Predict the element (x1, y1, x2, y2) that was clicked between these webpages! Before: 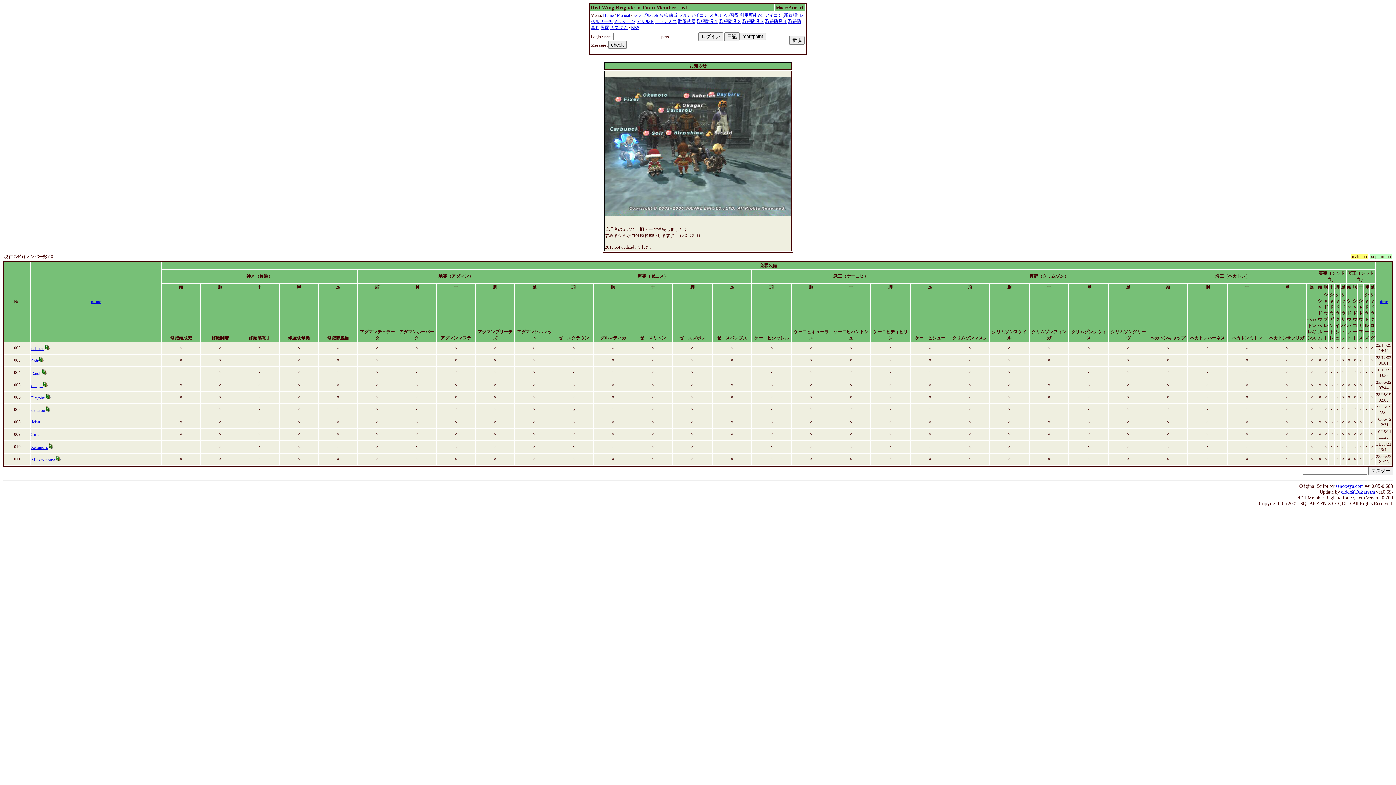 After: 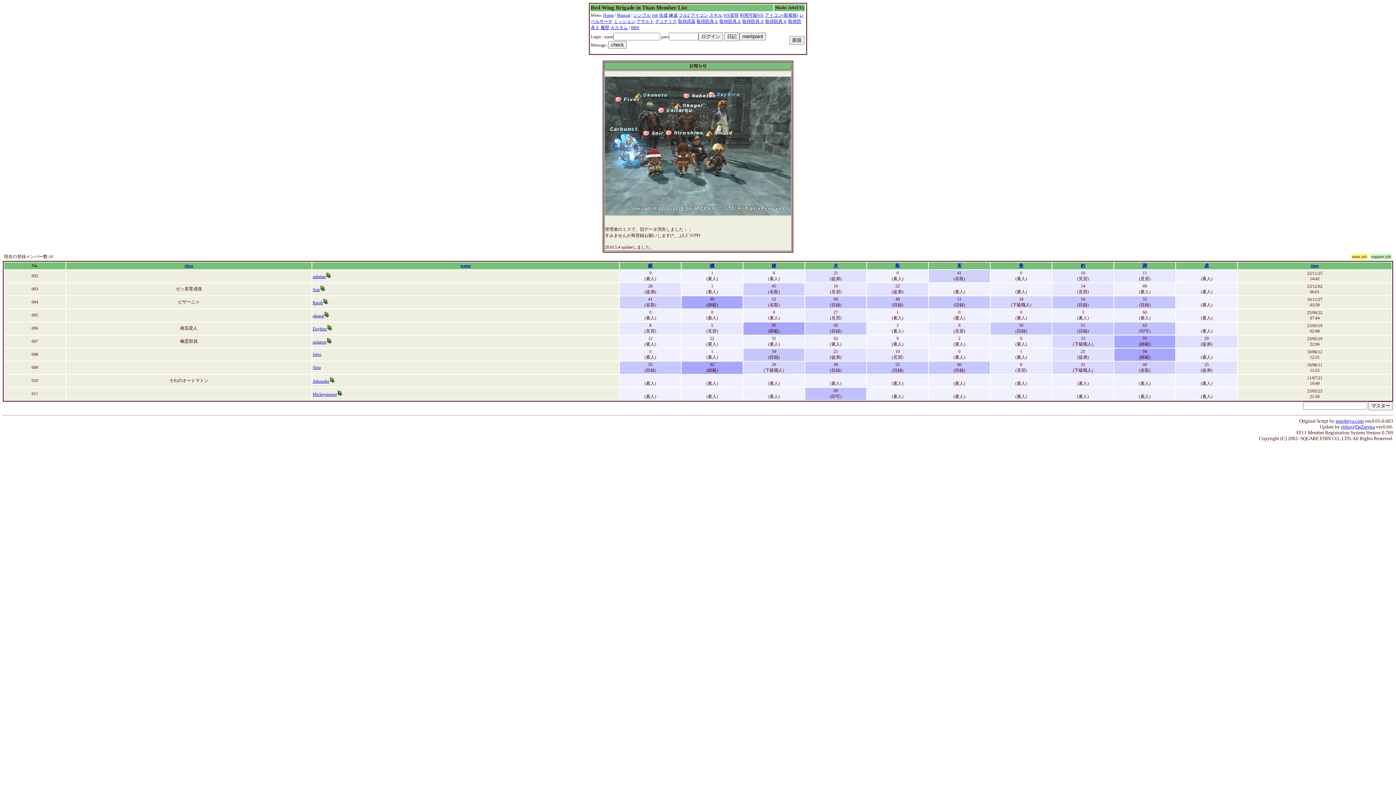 Action: bbox: (659, 12, 668, 17) label: 合成